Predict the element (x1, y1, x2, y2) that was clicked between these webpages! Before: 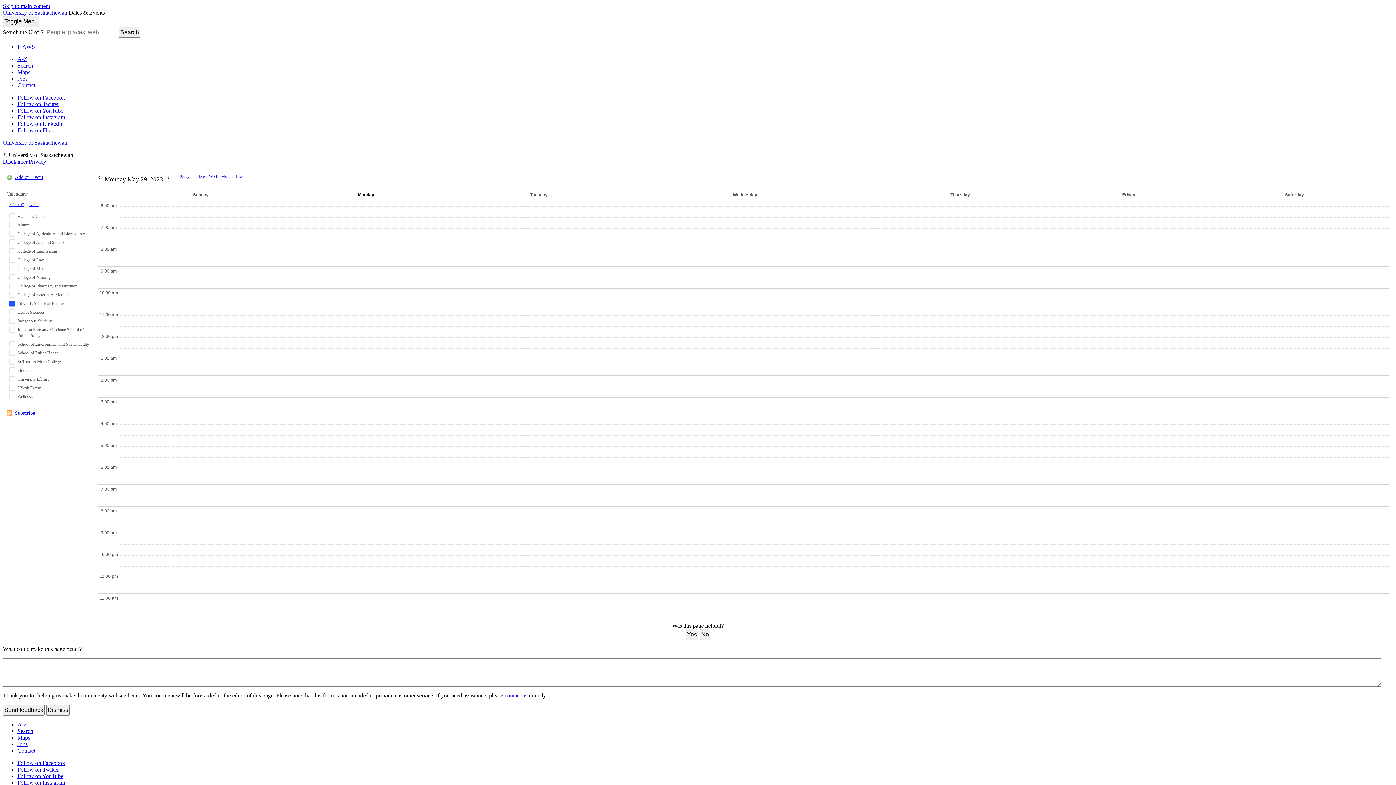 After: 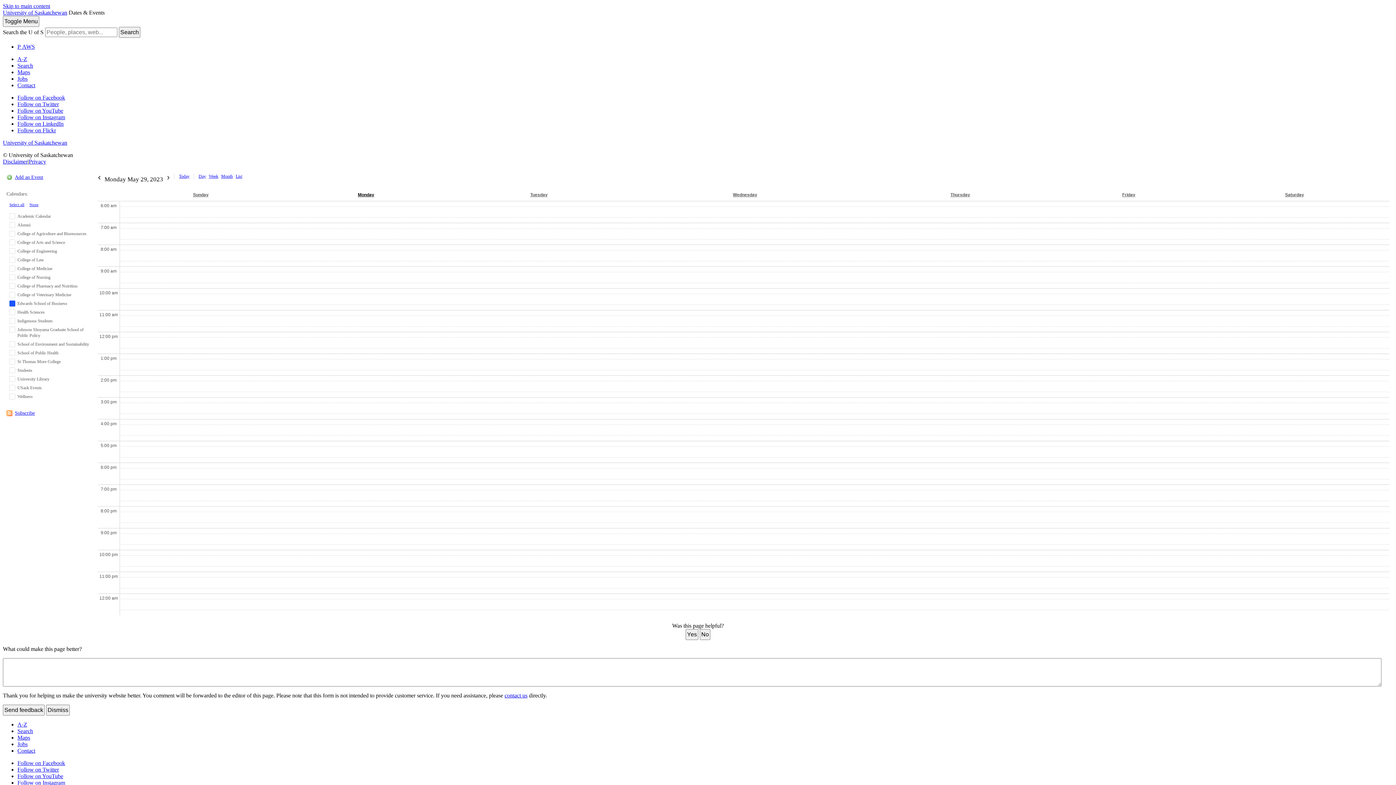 Action: bbox: (2, 2, 50, 9) label: Skip to main content